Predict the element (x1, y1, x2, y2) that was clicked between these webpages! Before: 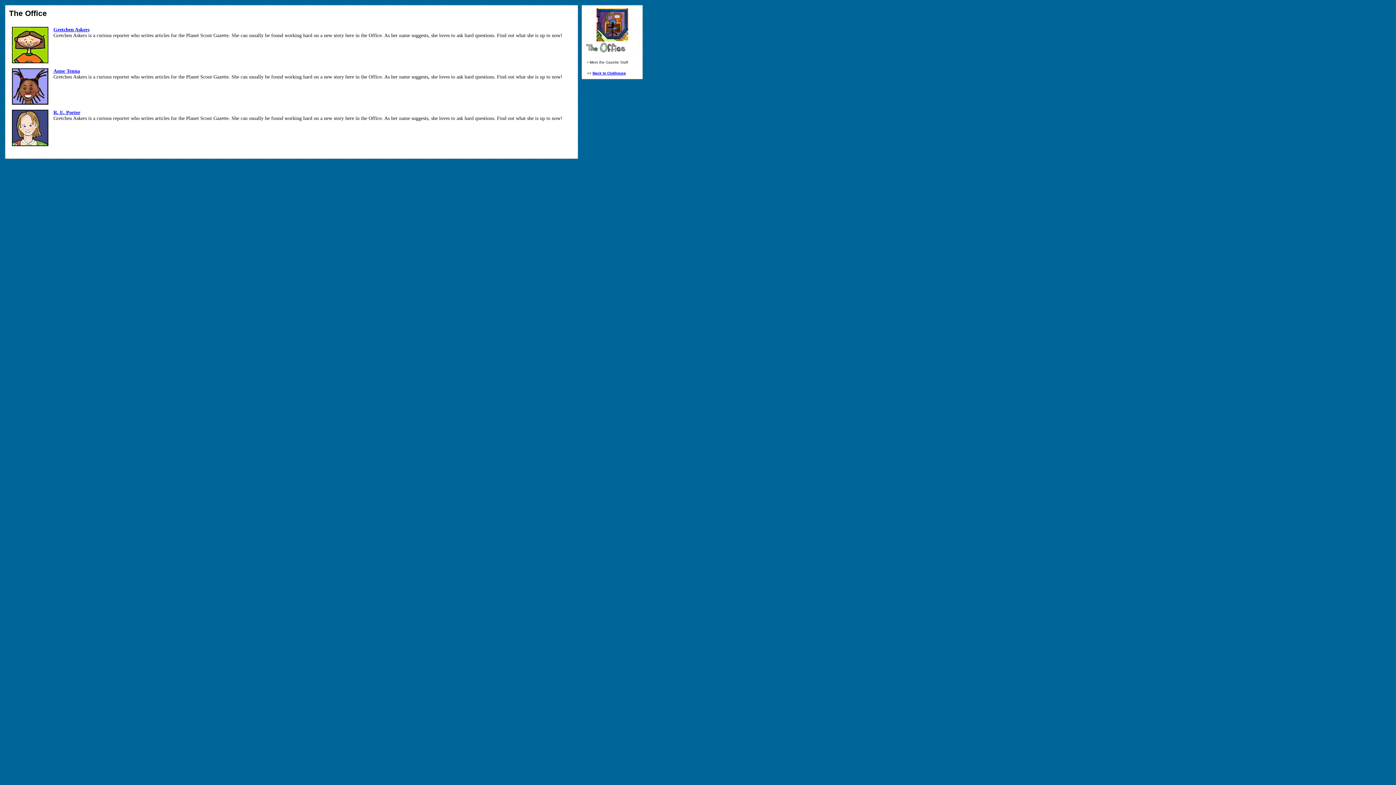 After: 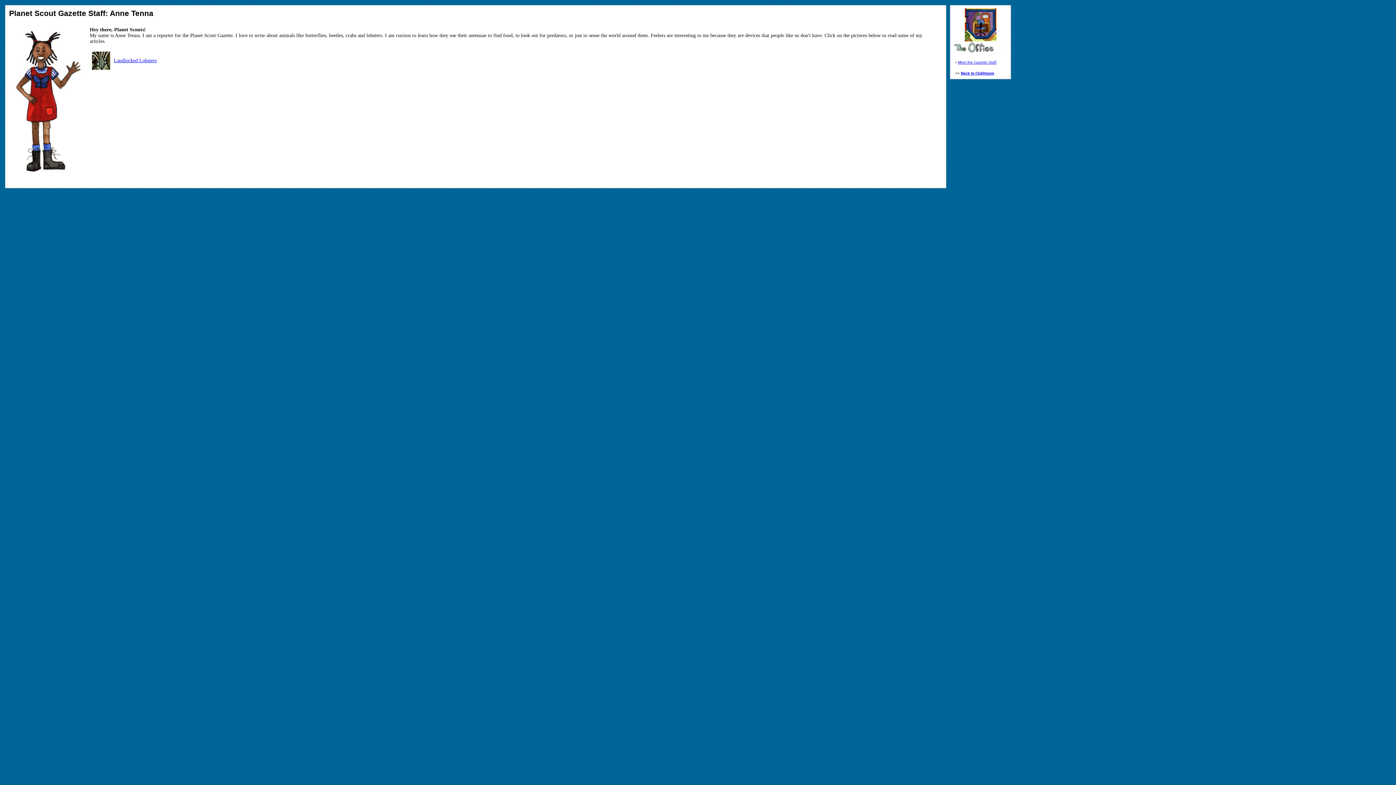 Action: bbox: (12, 100, 48, 105)